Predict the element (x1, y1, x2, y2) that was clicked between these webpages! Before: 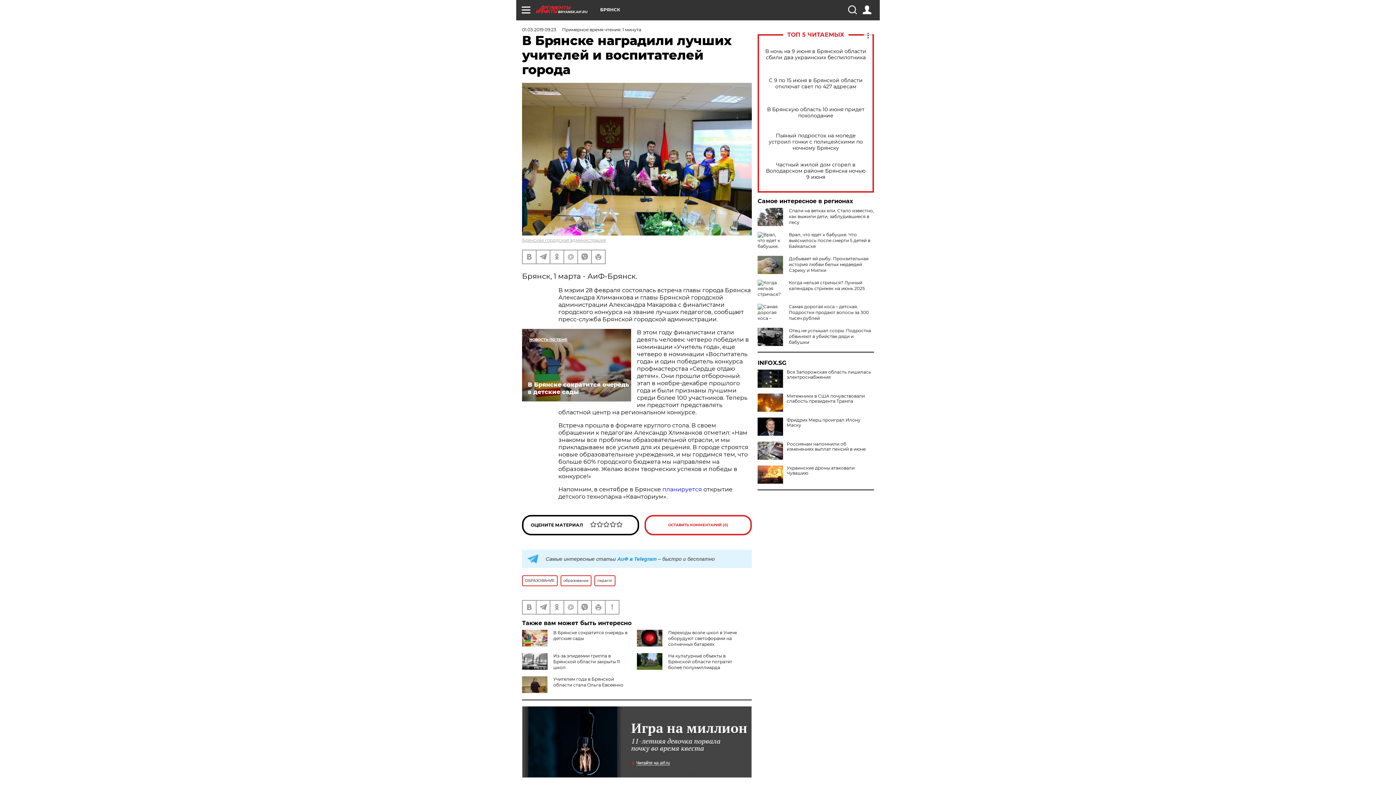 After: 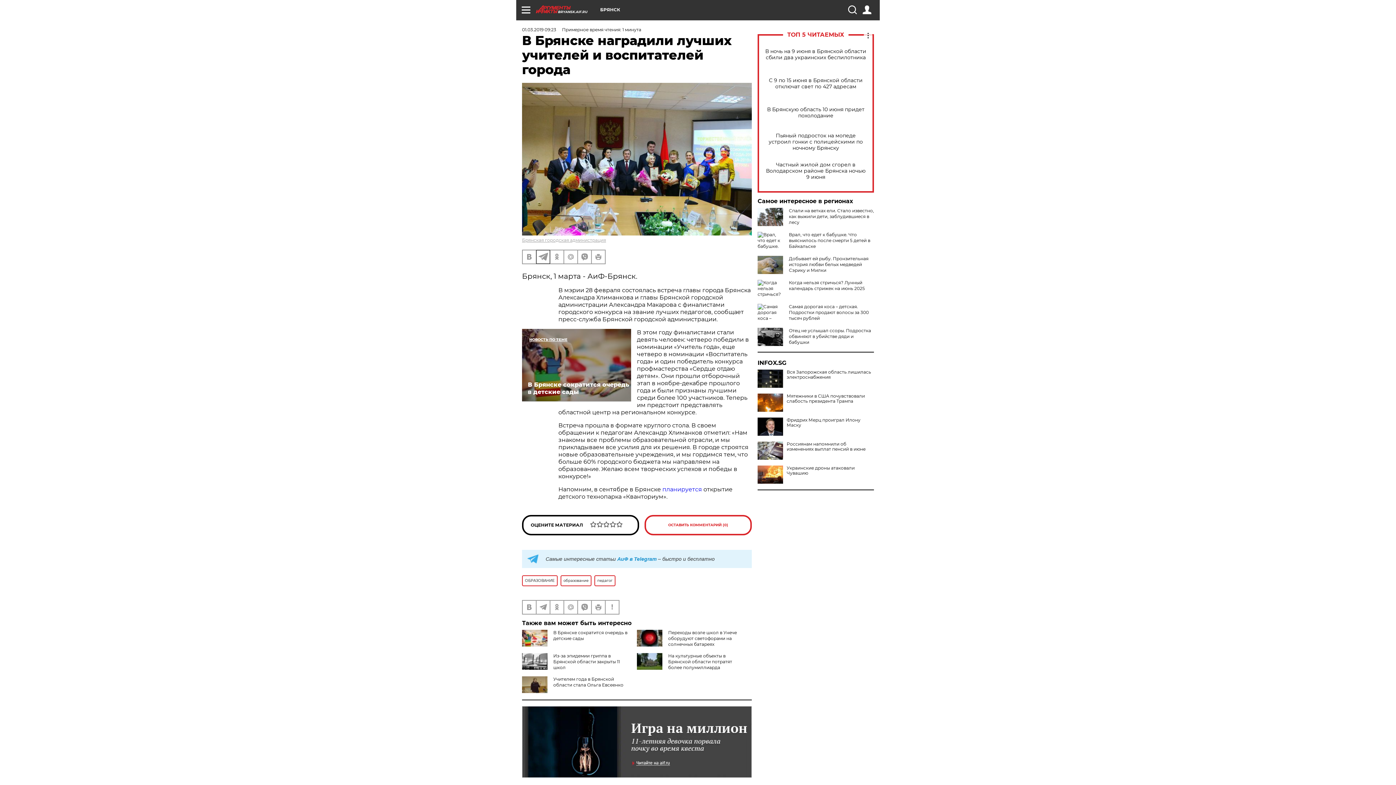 Action: bbox: (536, 250, 549, 263)